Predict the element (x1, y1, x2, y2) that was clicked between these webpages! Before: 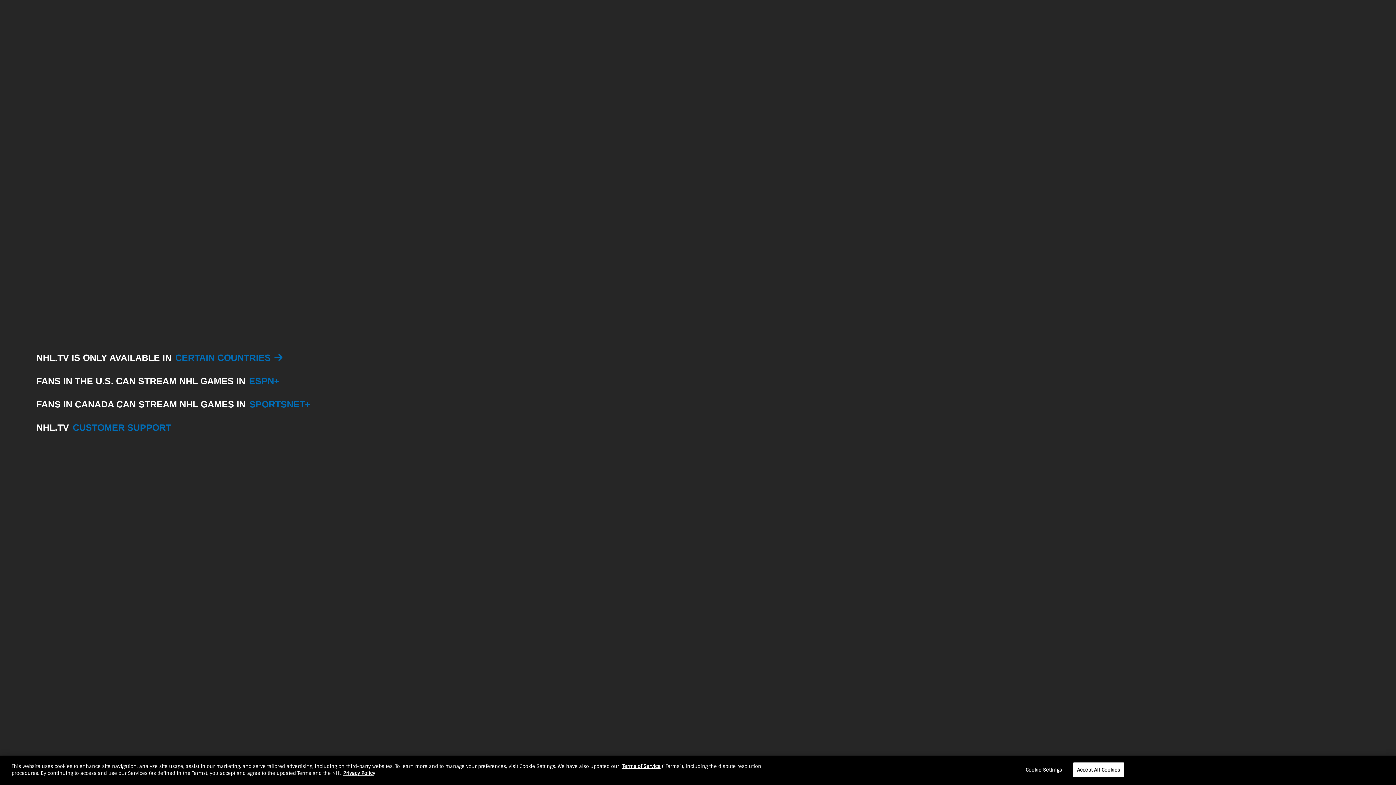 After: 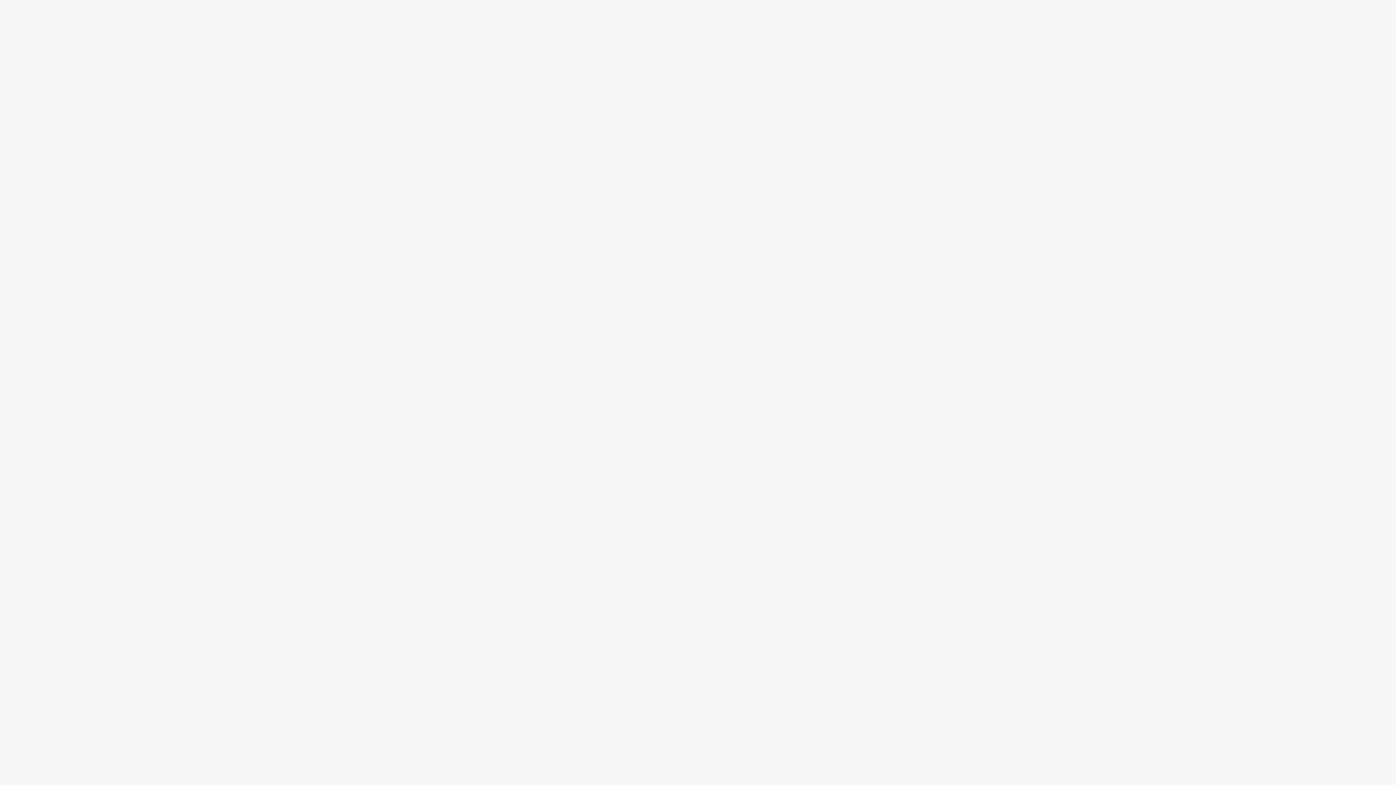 Action: label: ESPN+ bbox: (245, 375, 283, 386)